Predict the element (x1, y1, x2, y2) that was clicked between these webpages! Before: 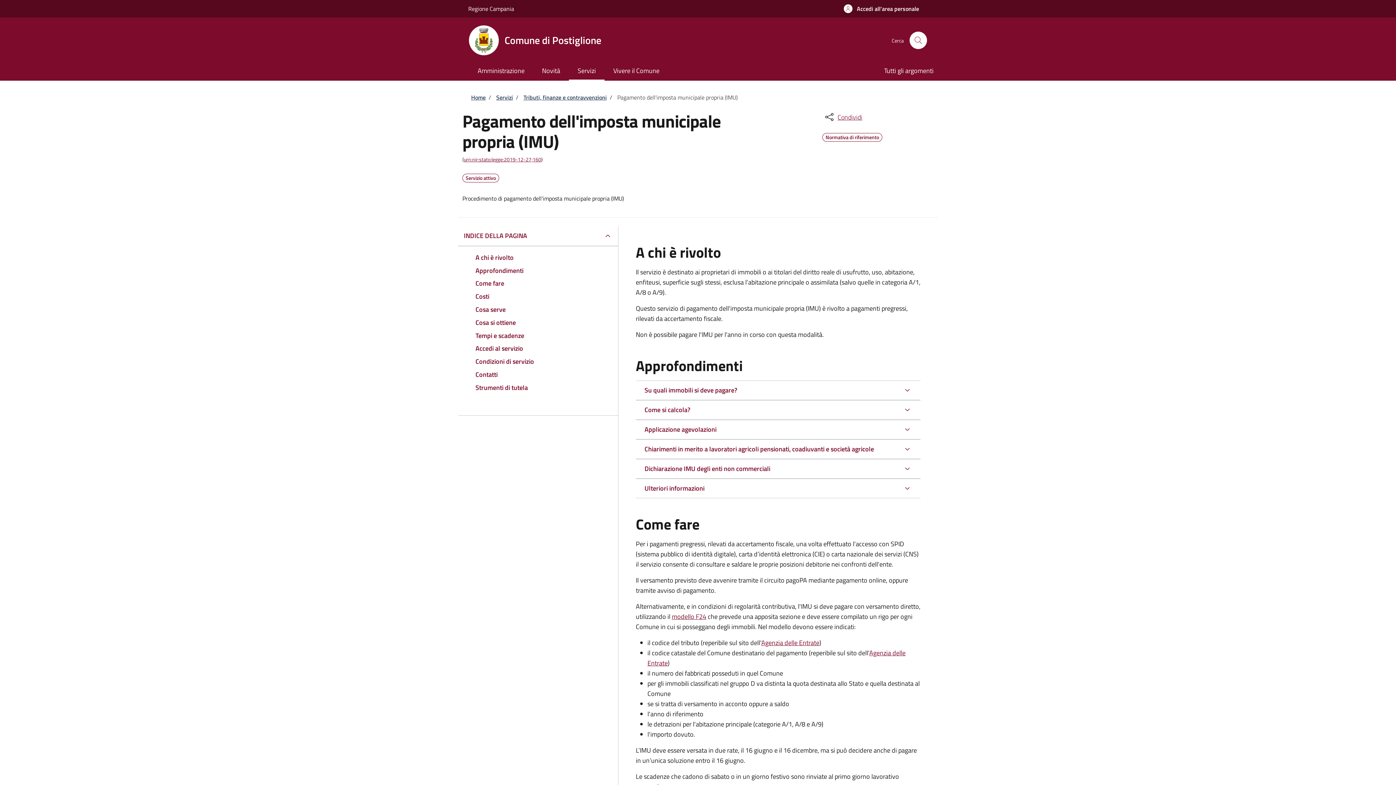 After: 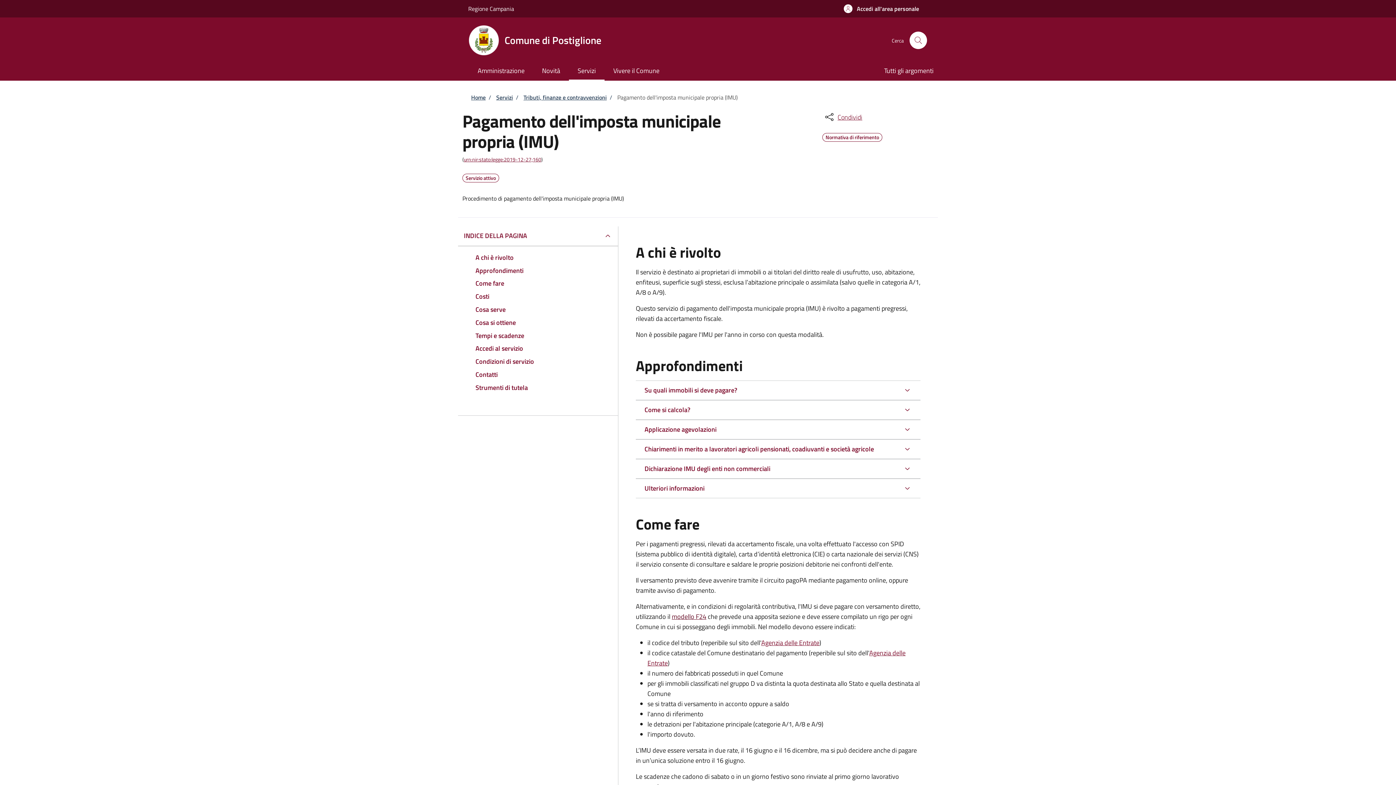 Action: label: modello F24 bbox: (672, 612, 706, 621)